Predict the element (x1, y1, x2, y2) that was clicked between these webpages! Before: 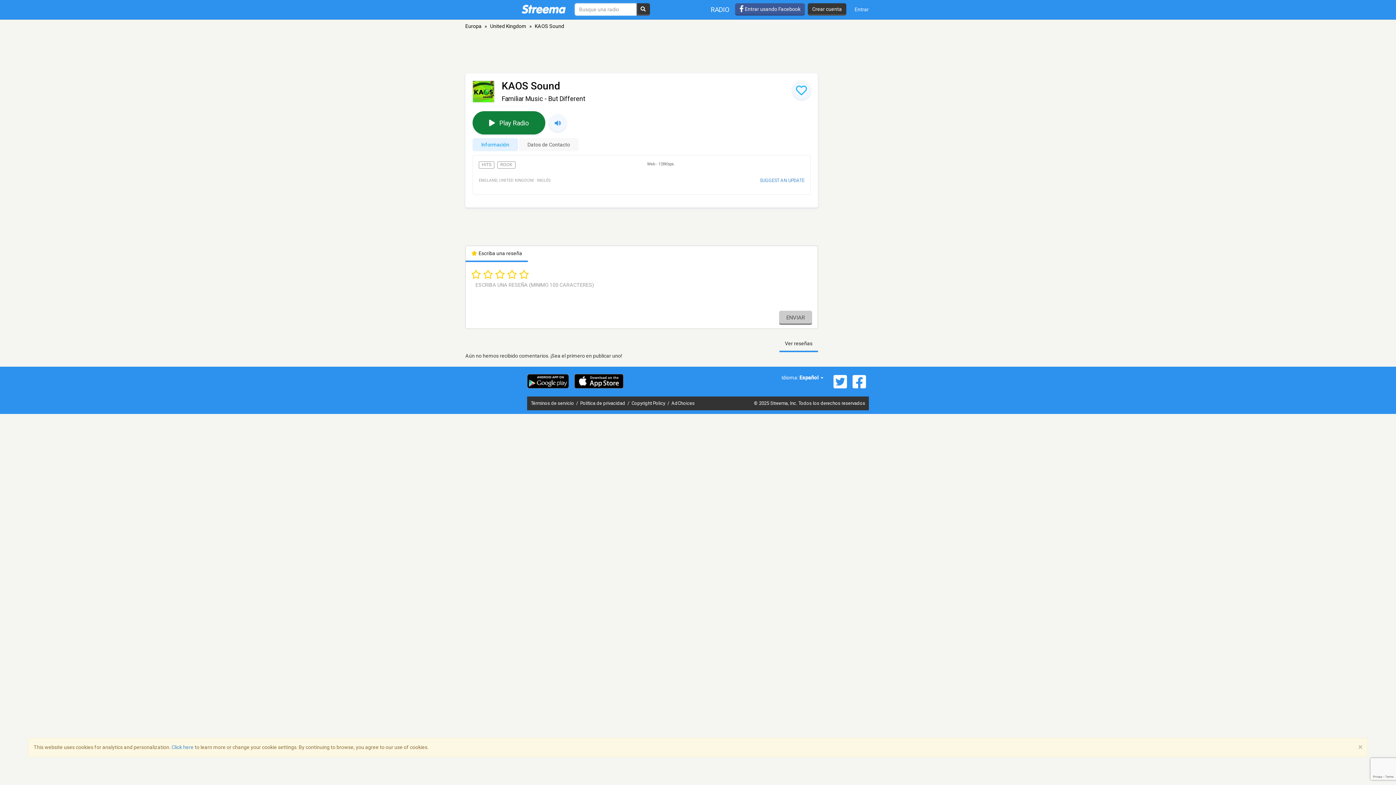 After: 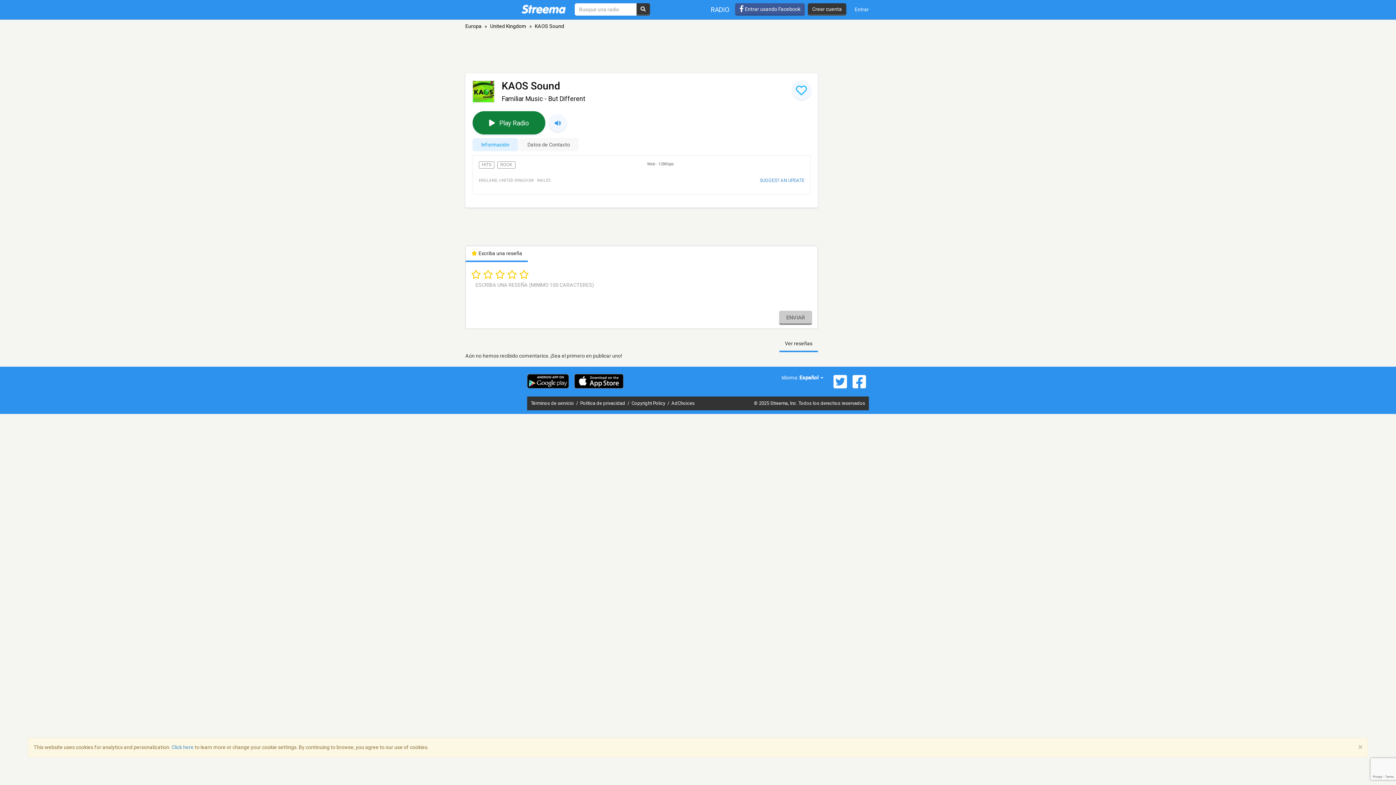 Action: bbox: (472, 138, 518, 151) label: Información